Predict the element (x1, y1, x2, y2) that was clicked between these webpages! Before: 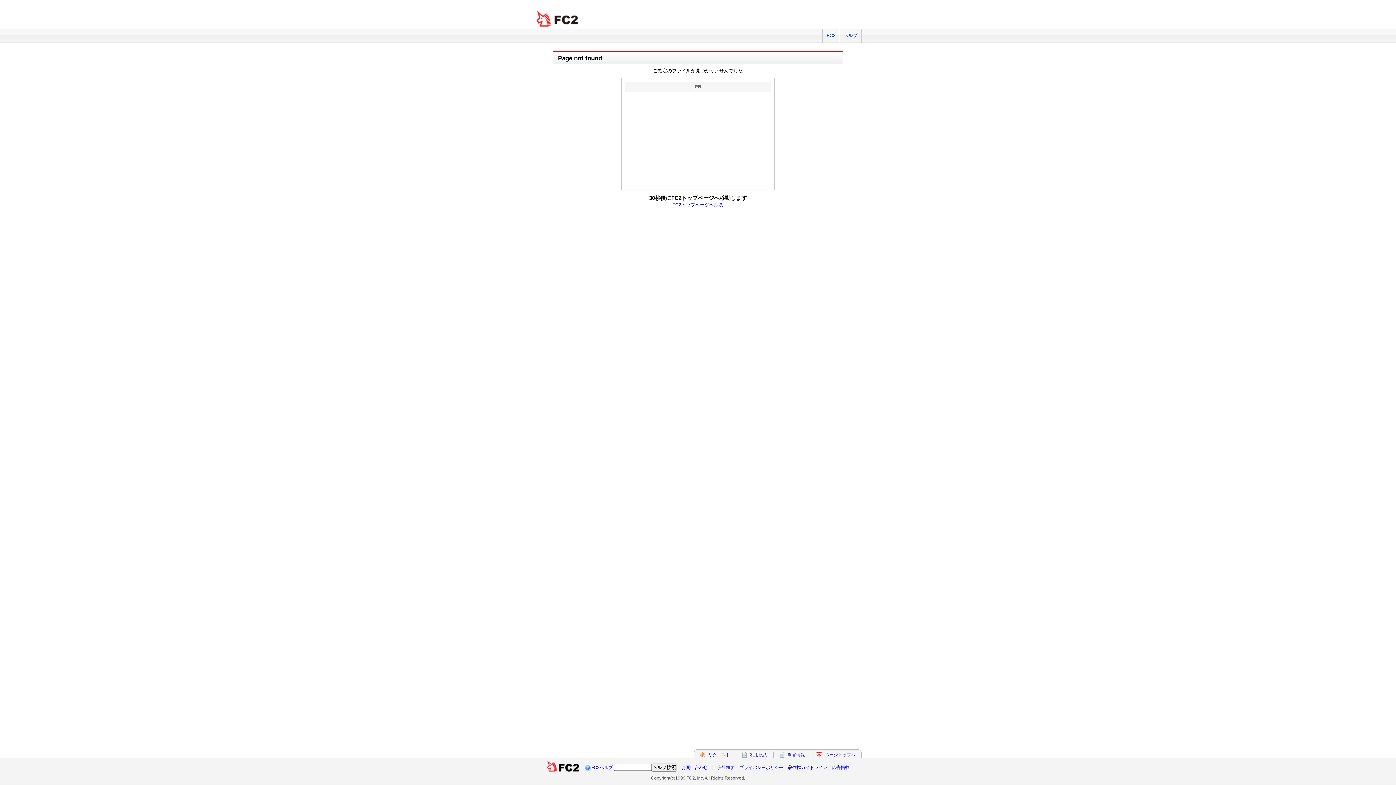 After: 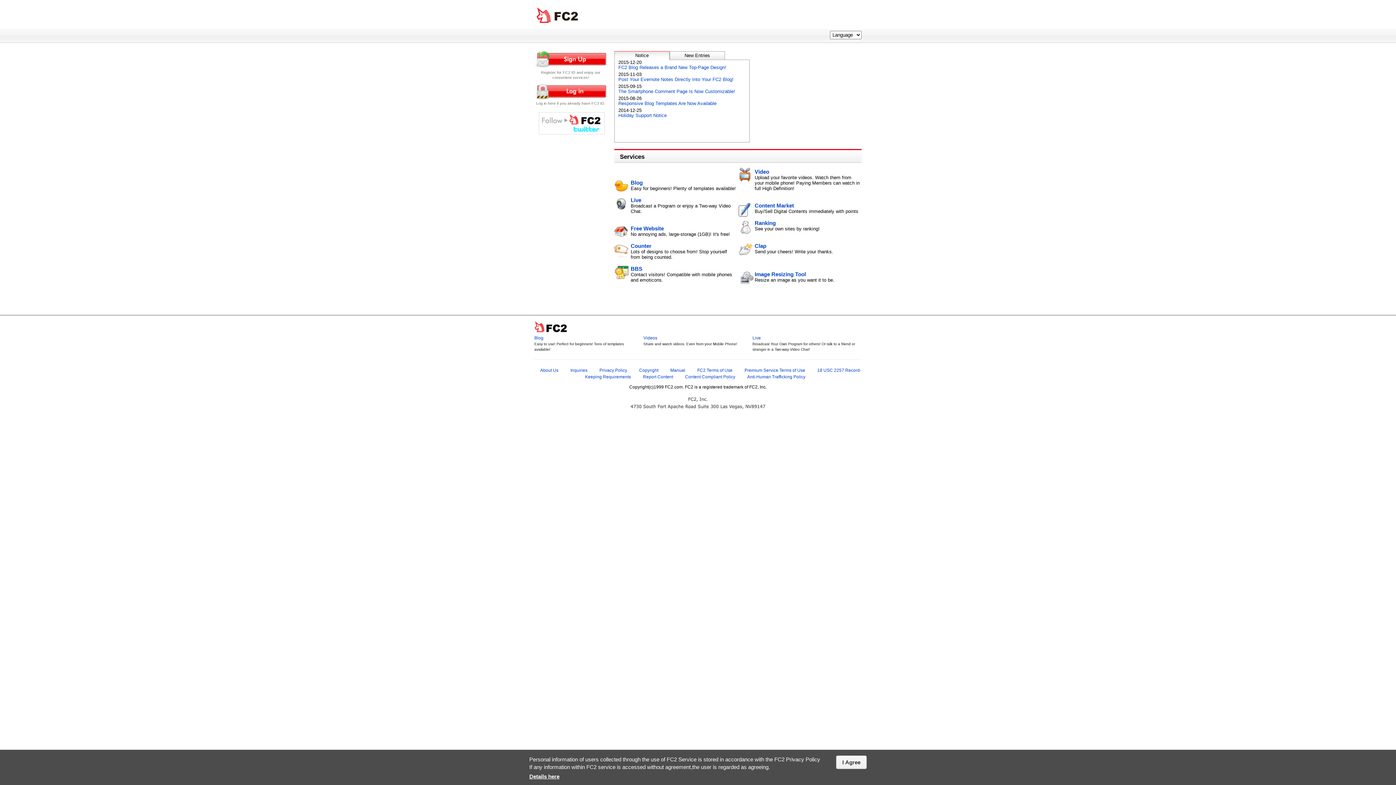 Action: bbox: (546, 765, 579, 770)